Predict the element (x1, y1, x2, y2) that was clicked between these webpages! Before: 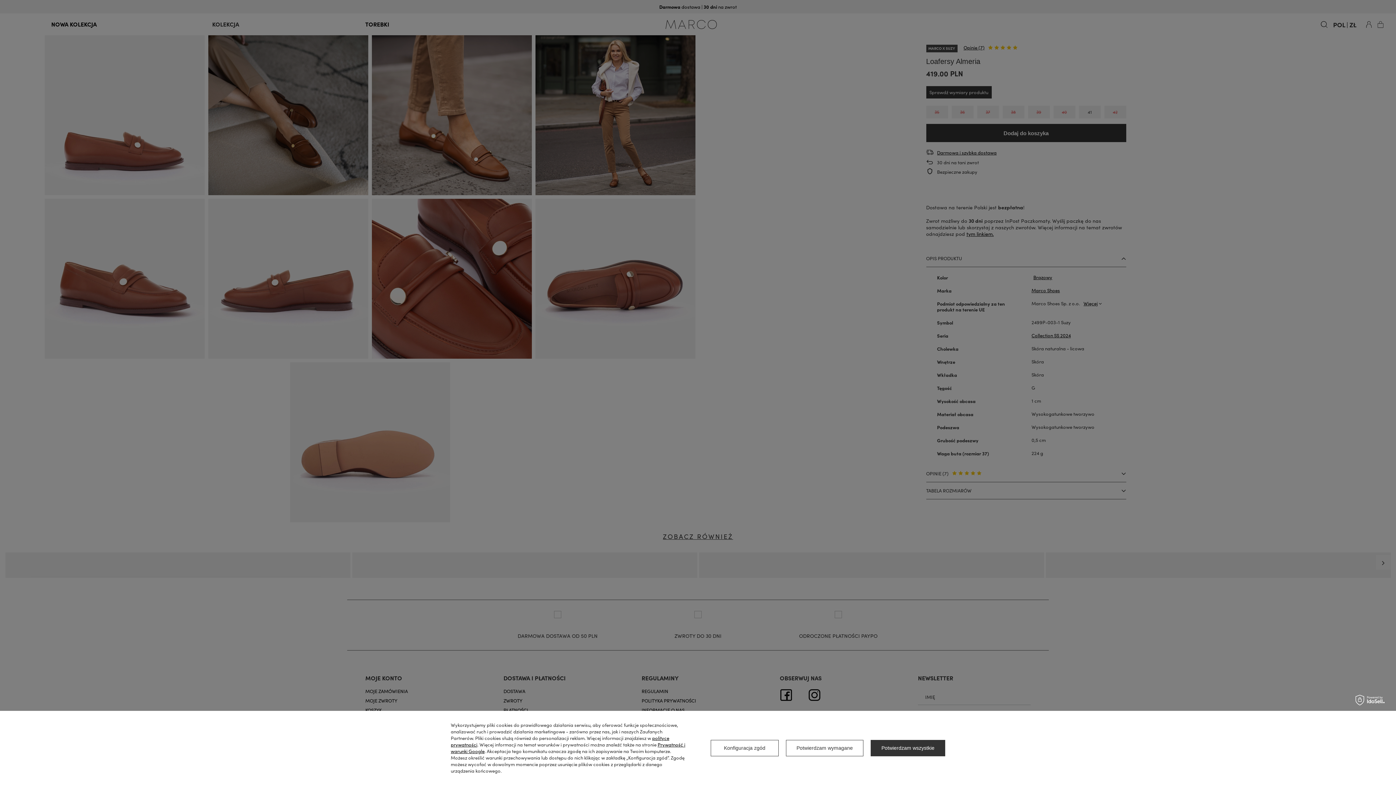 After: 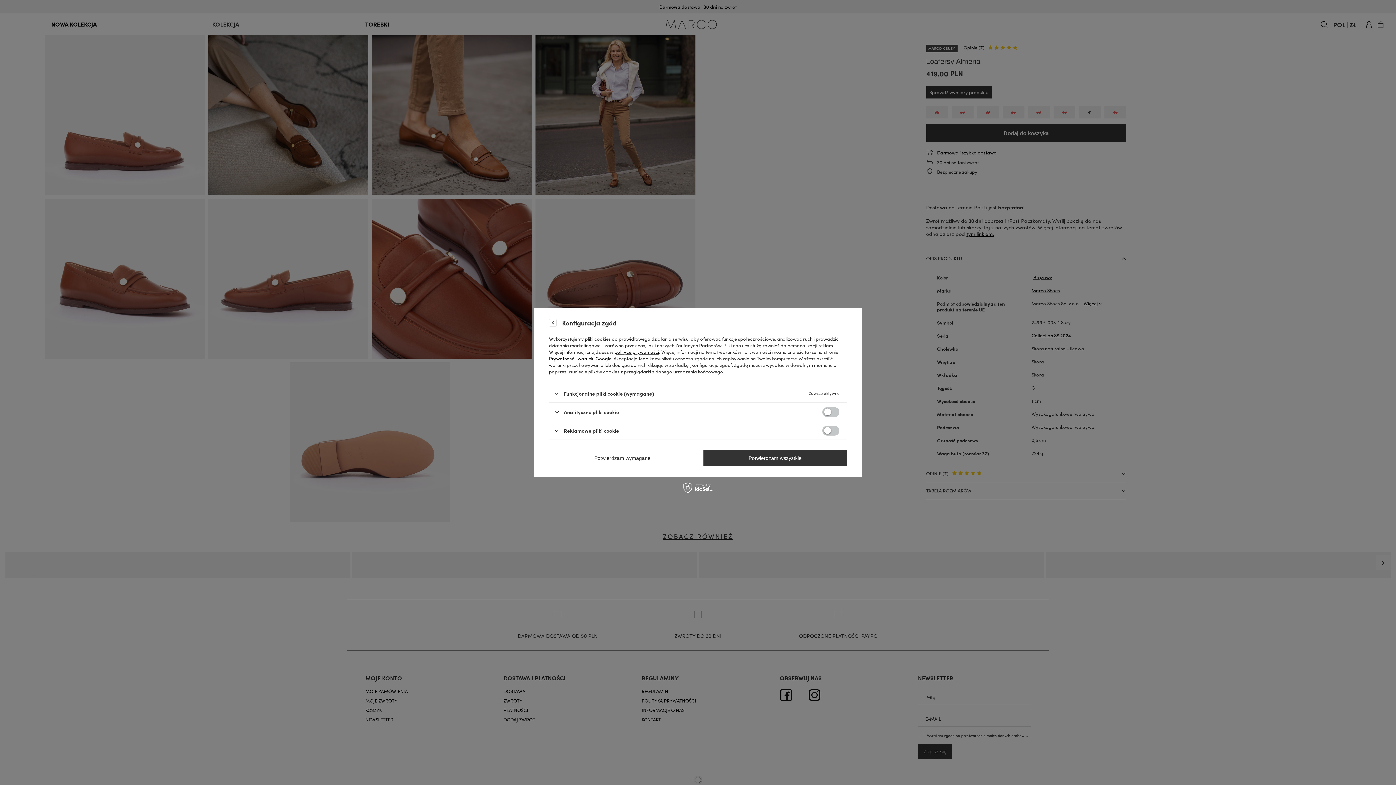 Action: label: Konfiguracja zgód bbox: (710, 740, 778, 756)